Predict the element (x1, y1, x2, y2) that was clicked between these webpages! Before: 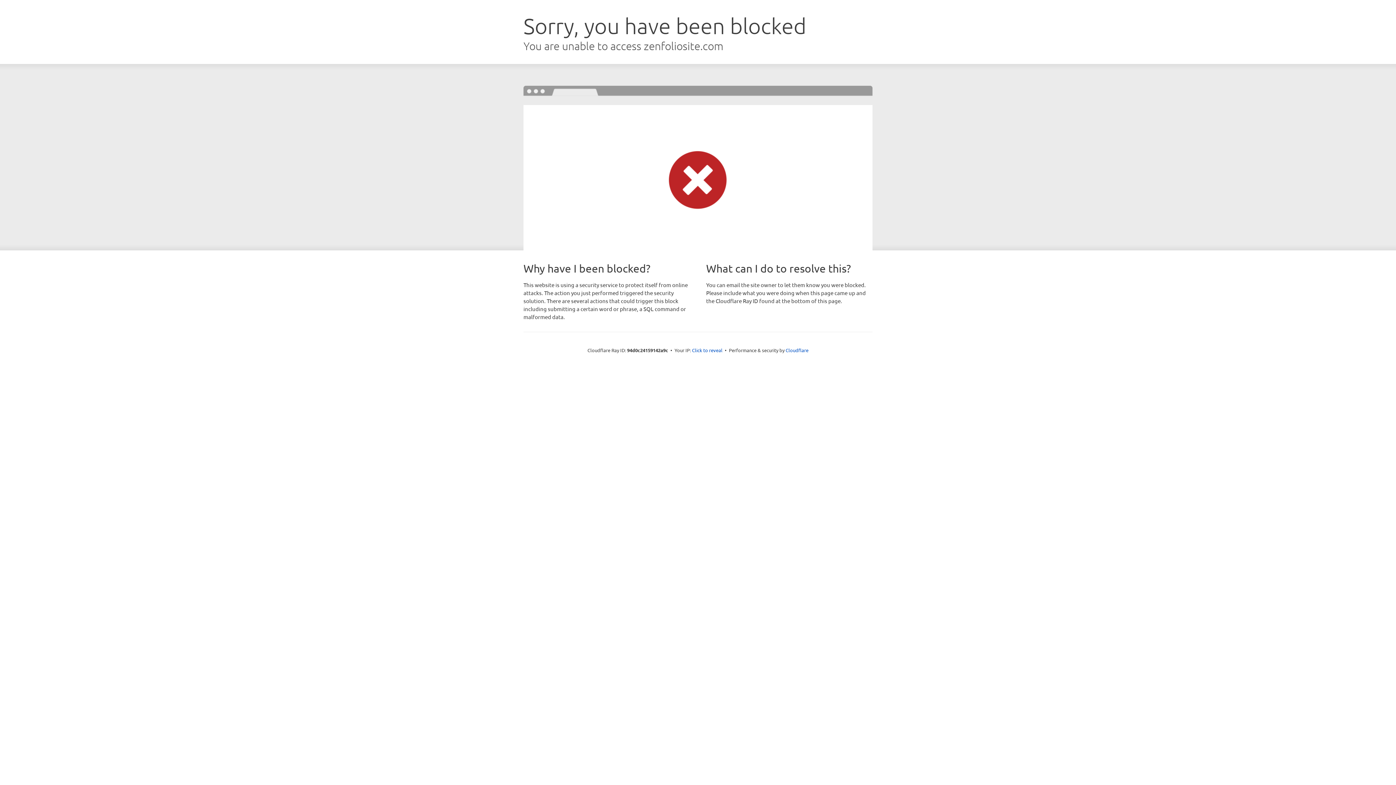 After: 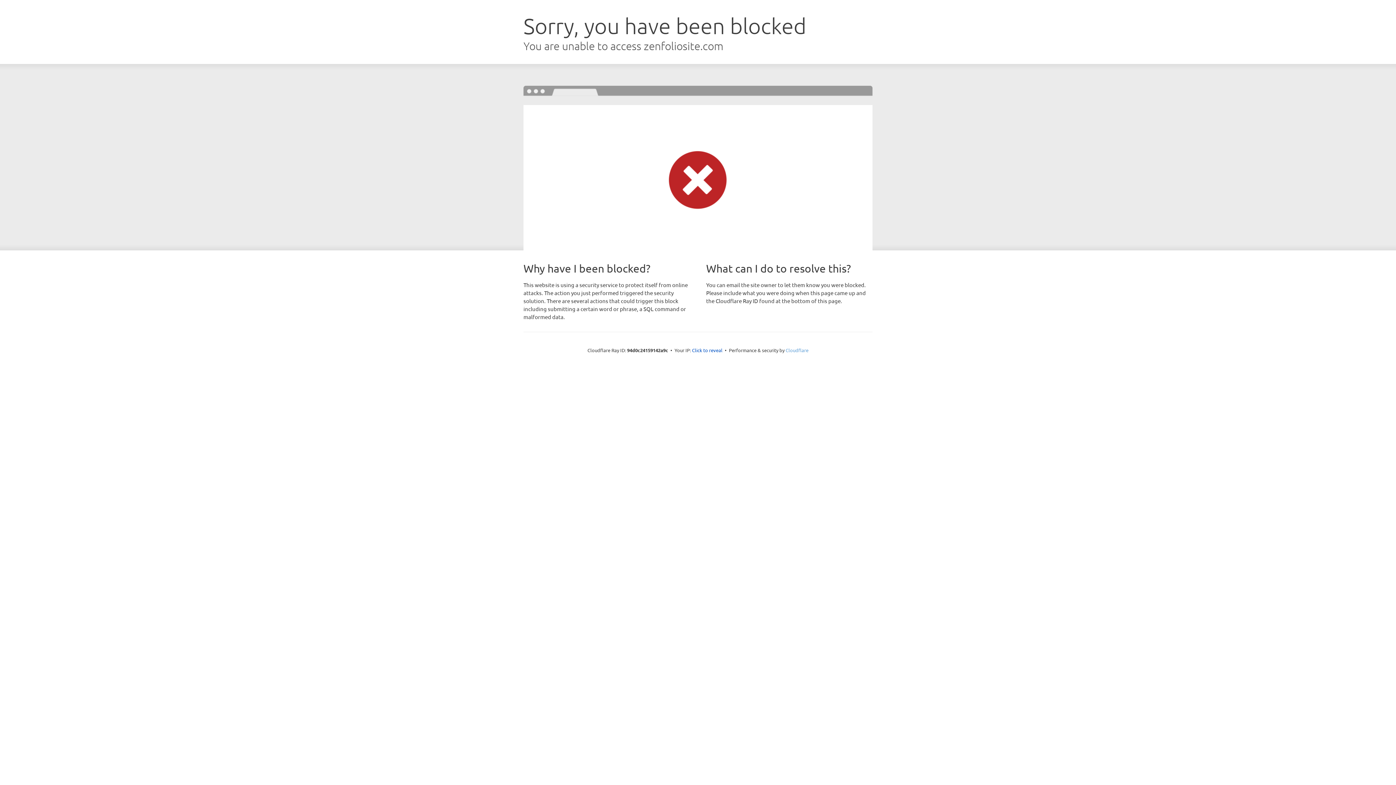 Action: bbox: (785, 347, 808, 353) label: Cloudflare